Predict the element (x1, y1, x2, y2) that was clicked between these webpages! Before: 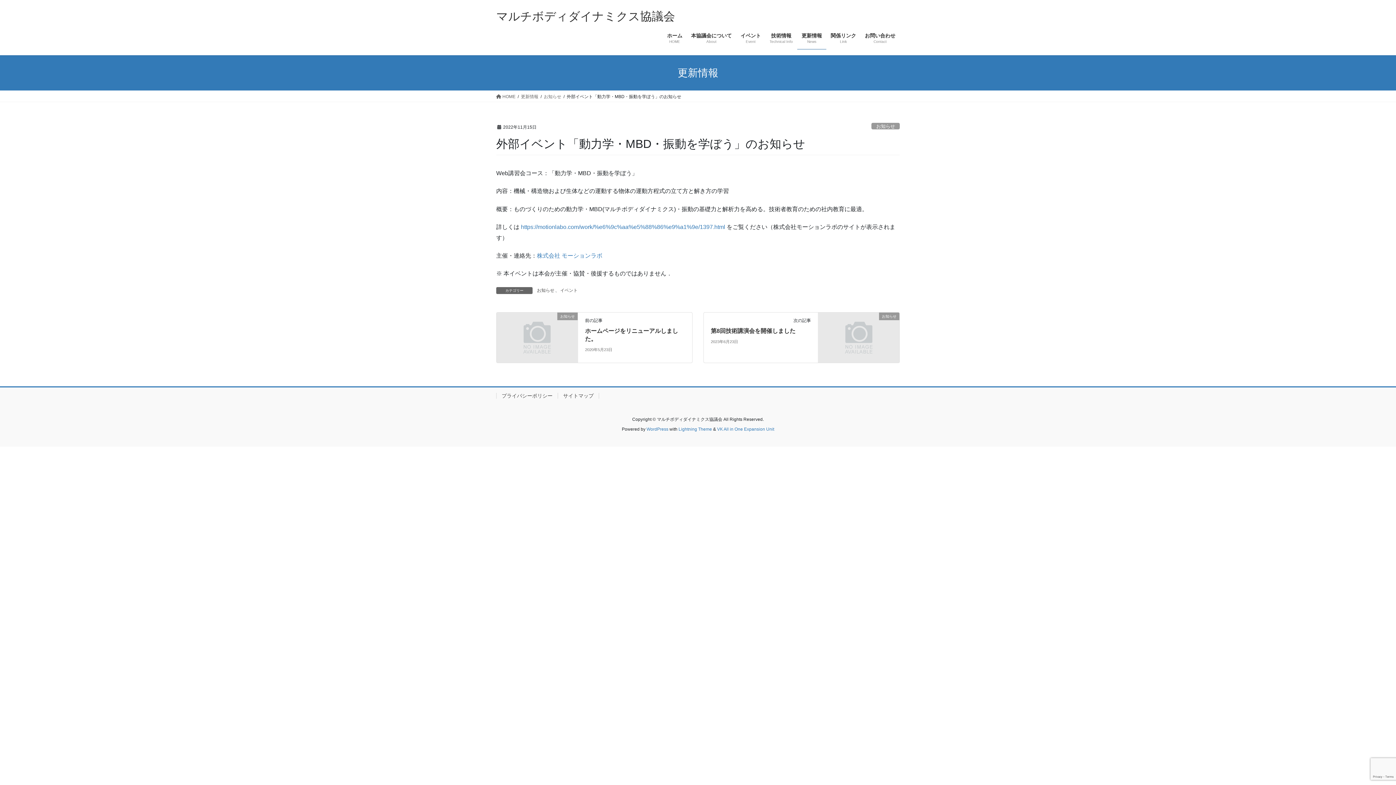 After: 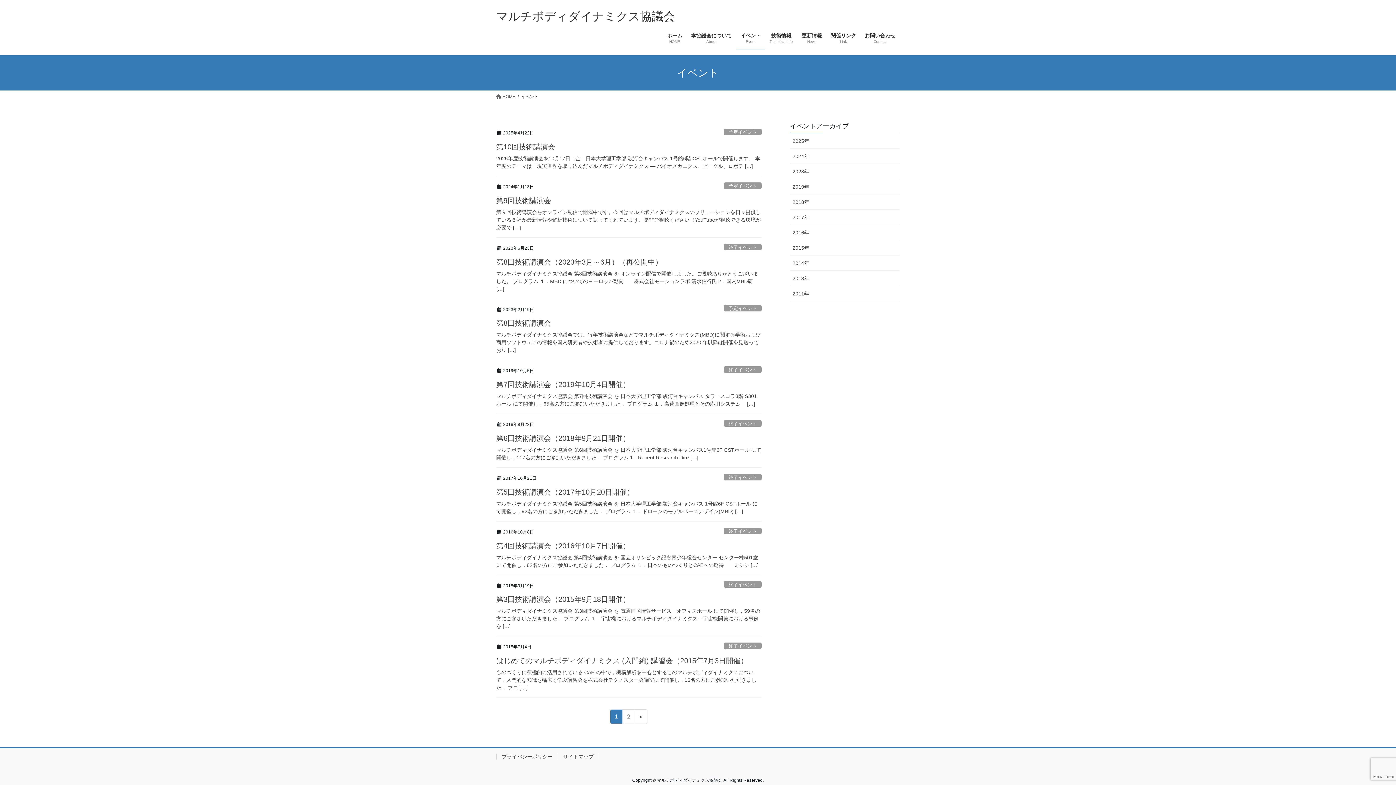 Action: label: イベント
Event bbox: (736, 27, 765, 49)